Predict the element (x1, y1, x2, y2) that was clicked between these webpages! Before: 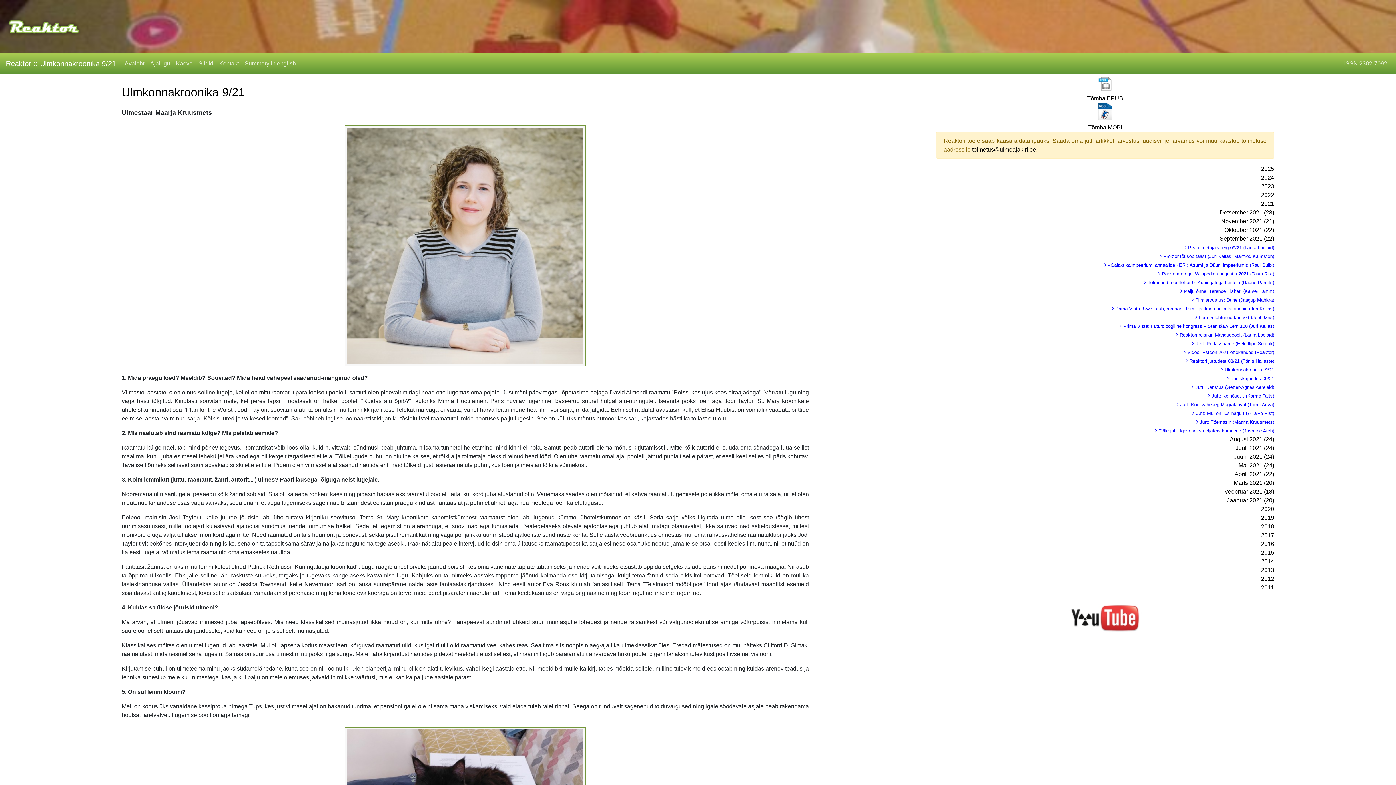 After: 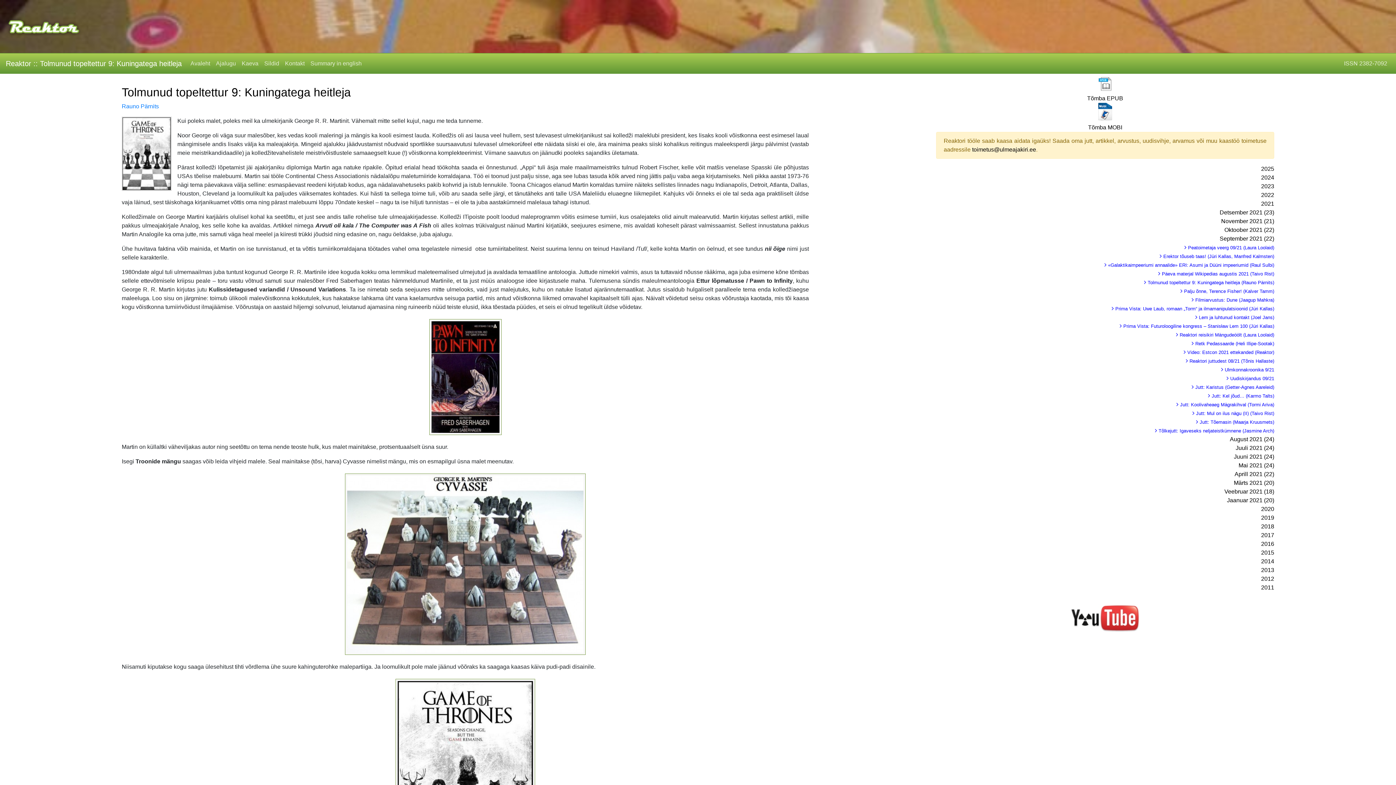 Action: label:  Tolmunud topeltettur 9: Kuningatega heitleja (Rauno Pärnits) bbox: (936, 278, 1274, 286)